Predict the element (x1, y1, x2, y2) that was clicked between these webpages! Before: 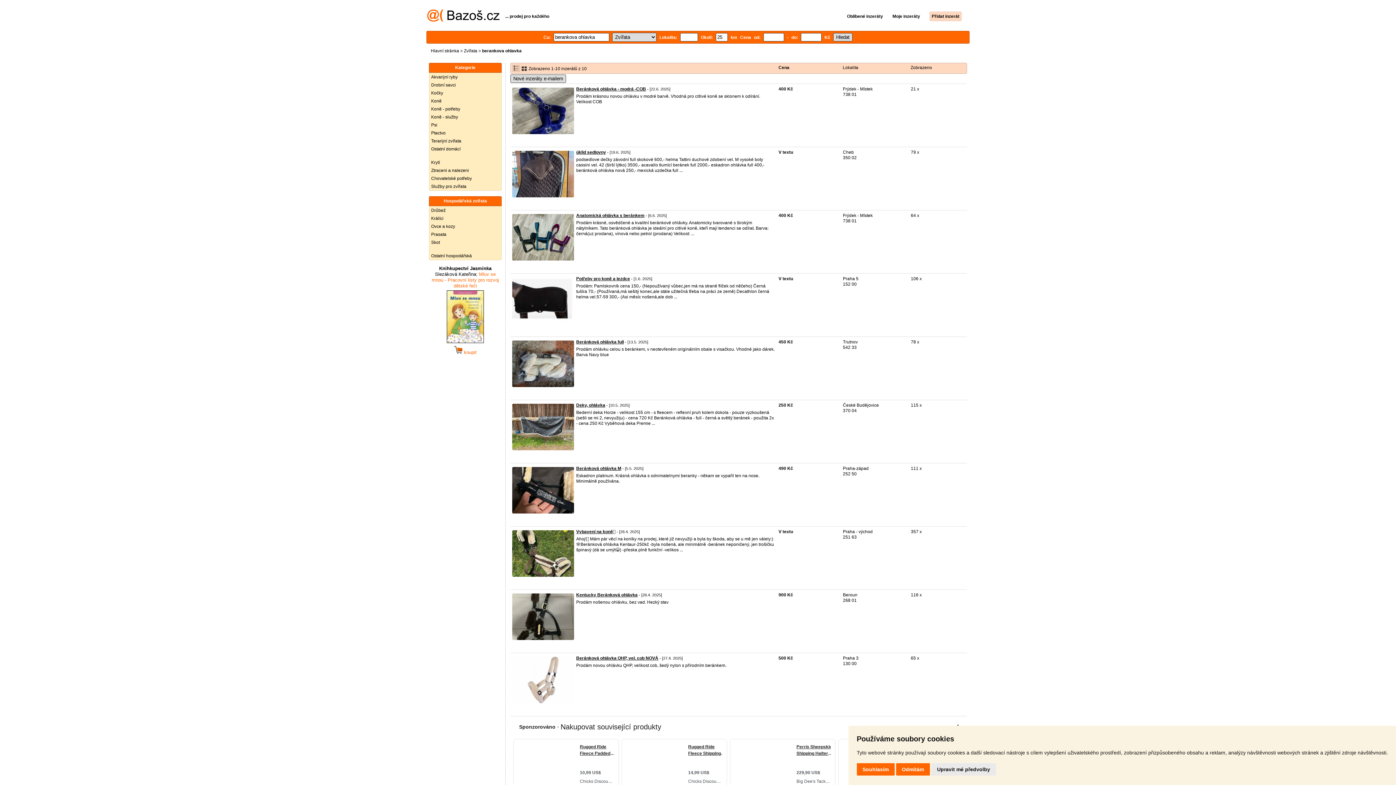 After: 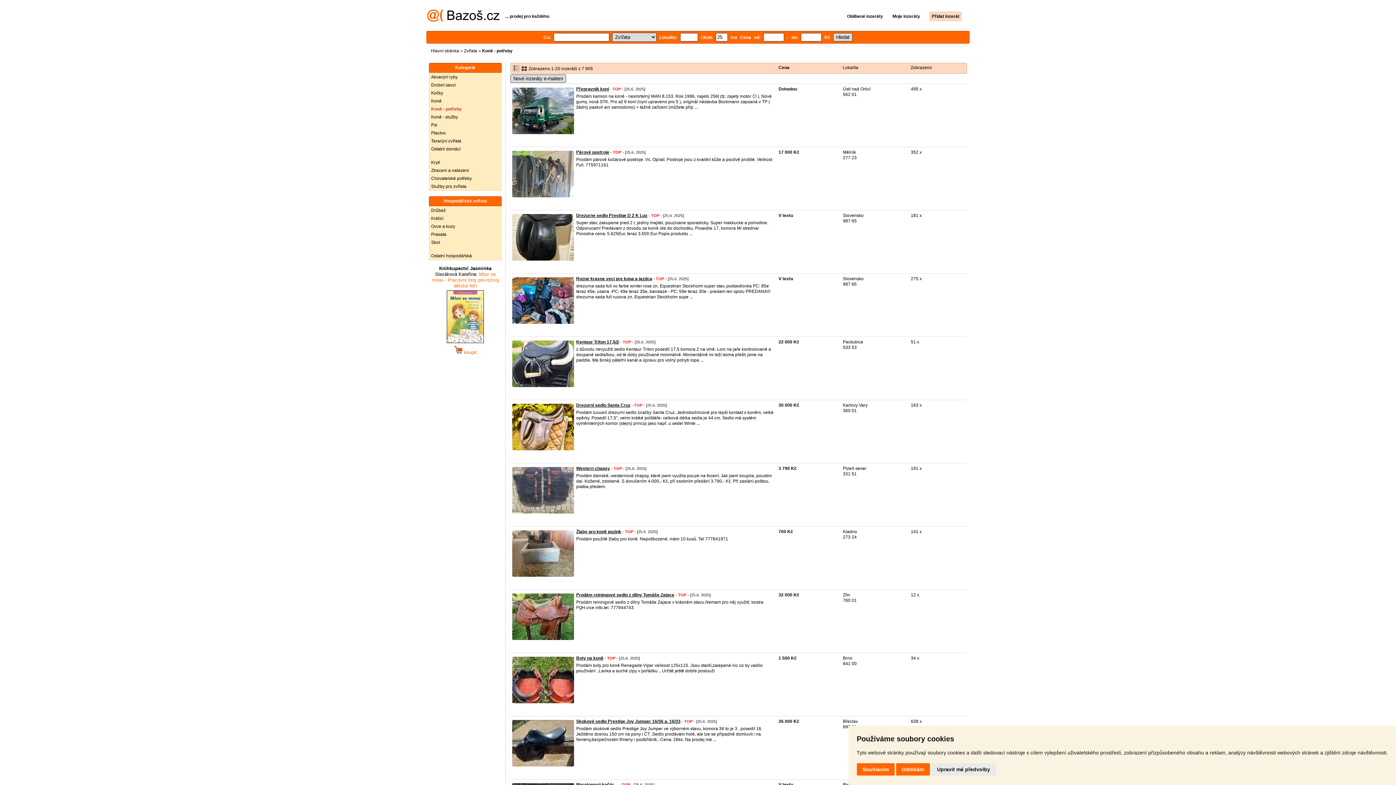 Action: label: Koně - potřeby bbox: (429, 105, 501, 113)